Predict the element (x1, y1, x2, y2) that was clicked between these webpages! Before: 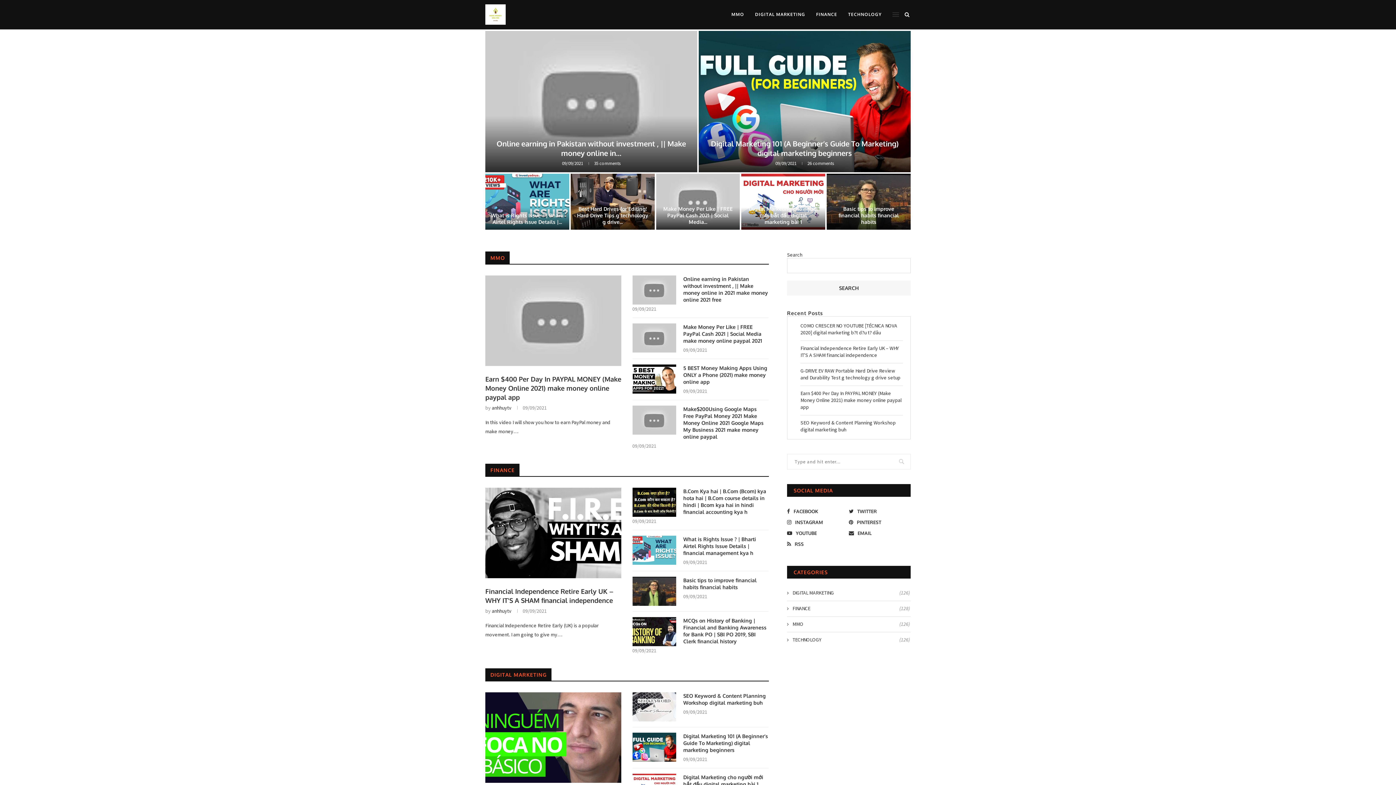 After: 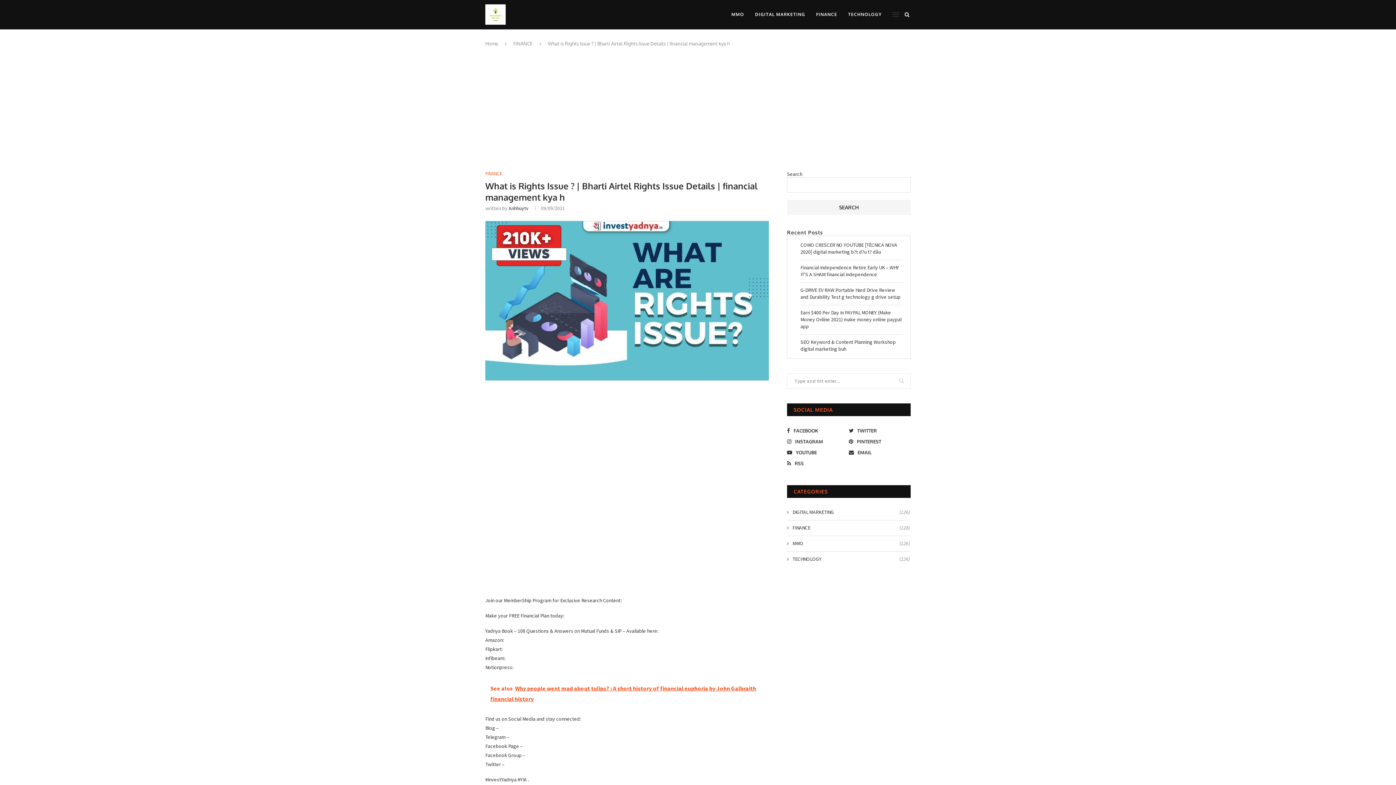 Action: bbox: (632, 535, 676, 564)